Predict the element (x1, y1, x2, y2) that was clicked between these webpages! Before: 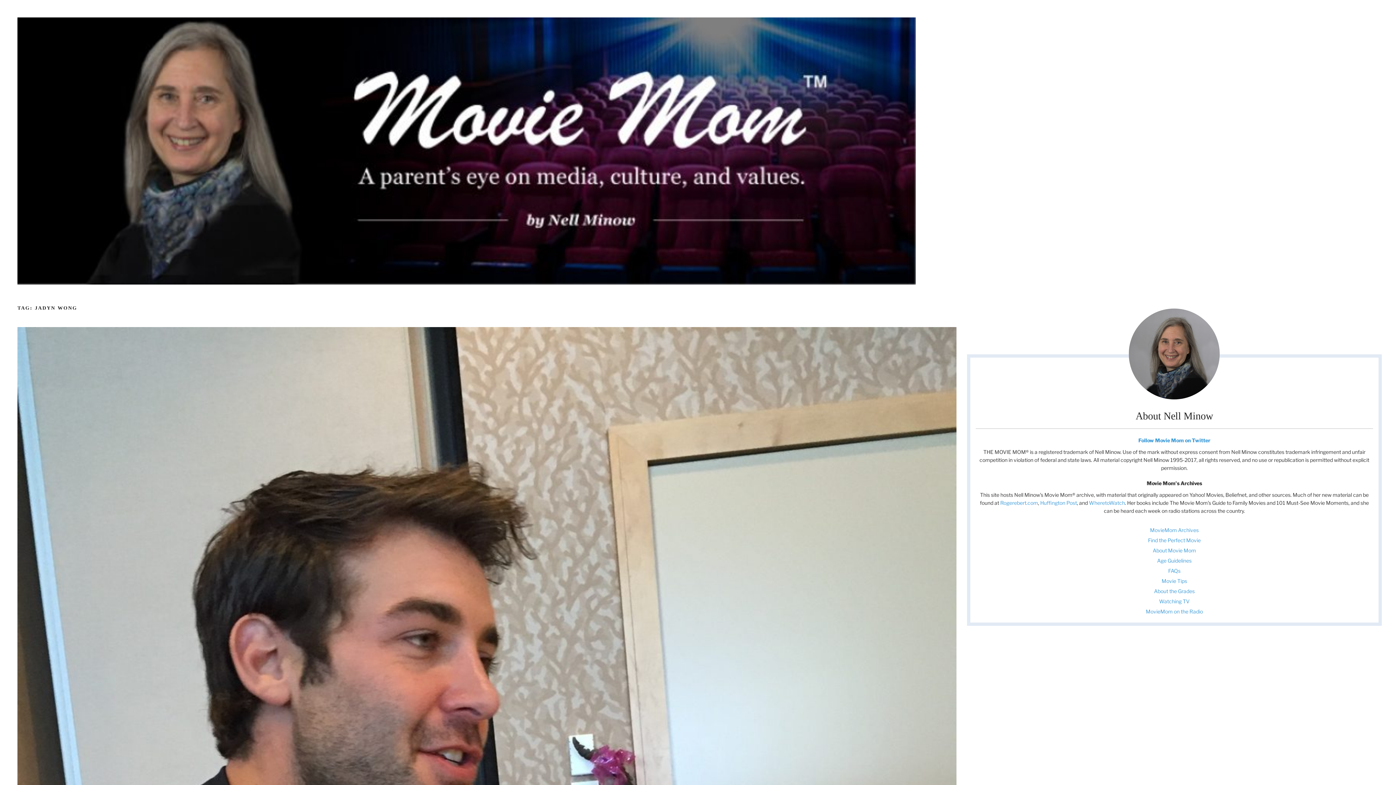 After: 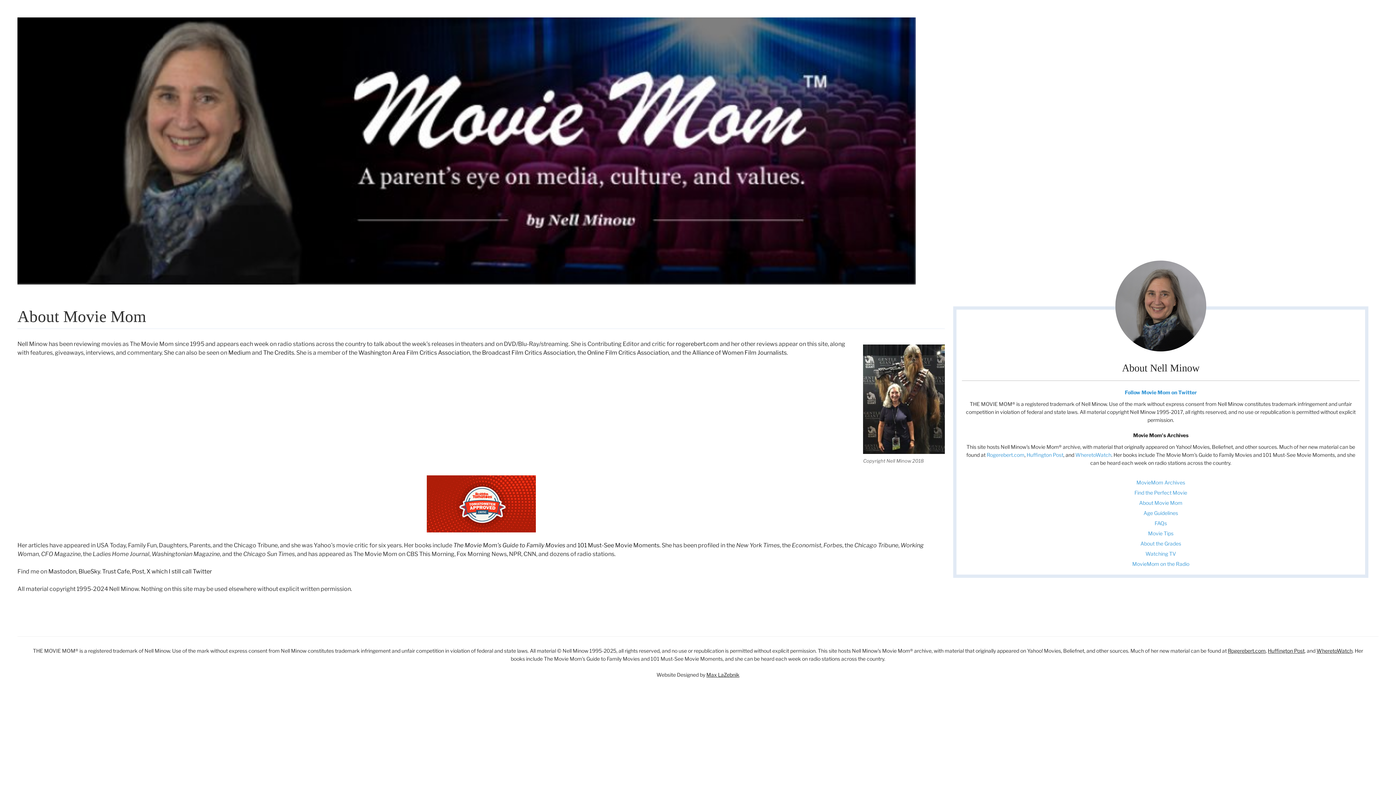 Action: bbox: (1153, 547, 1196, 553) label: About Movie Mom